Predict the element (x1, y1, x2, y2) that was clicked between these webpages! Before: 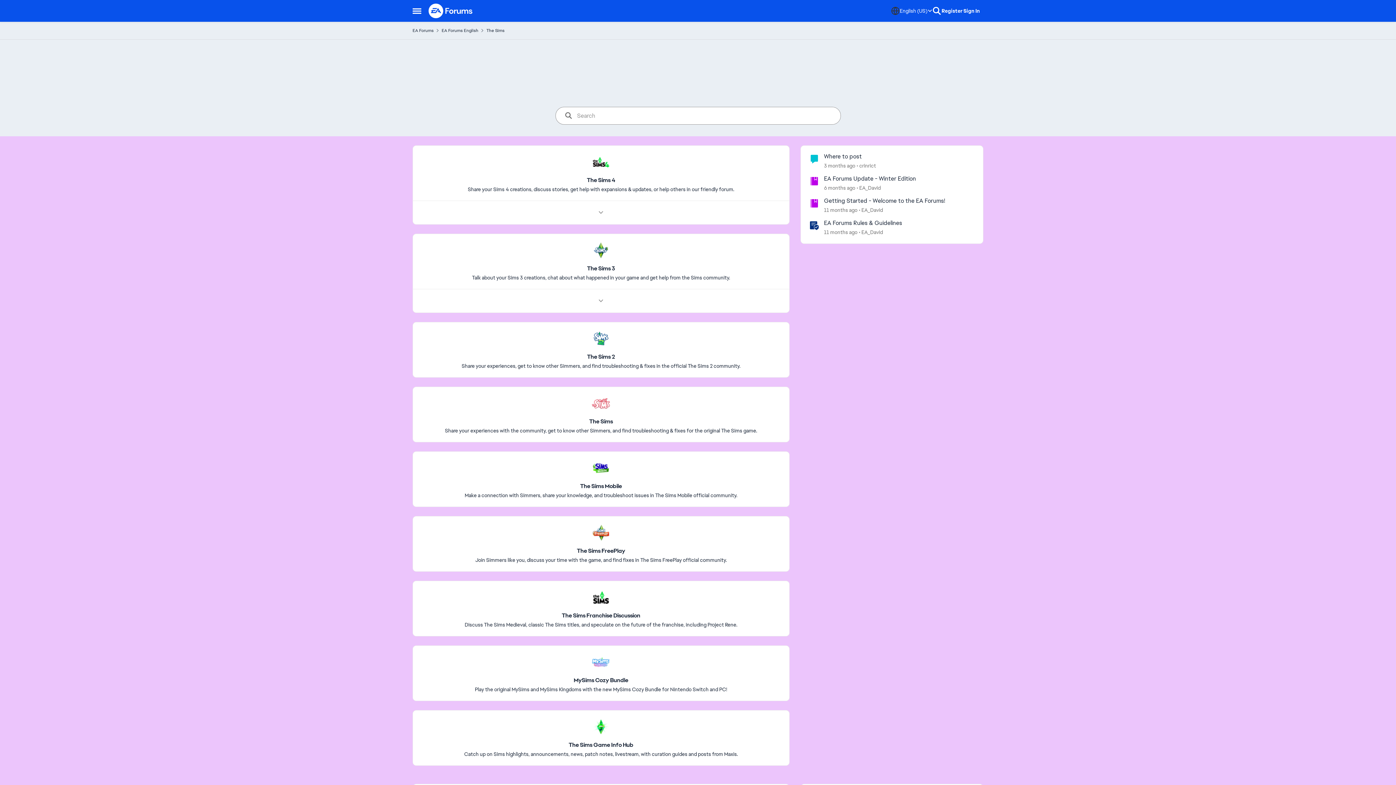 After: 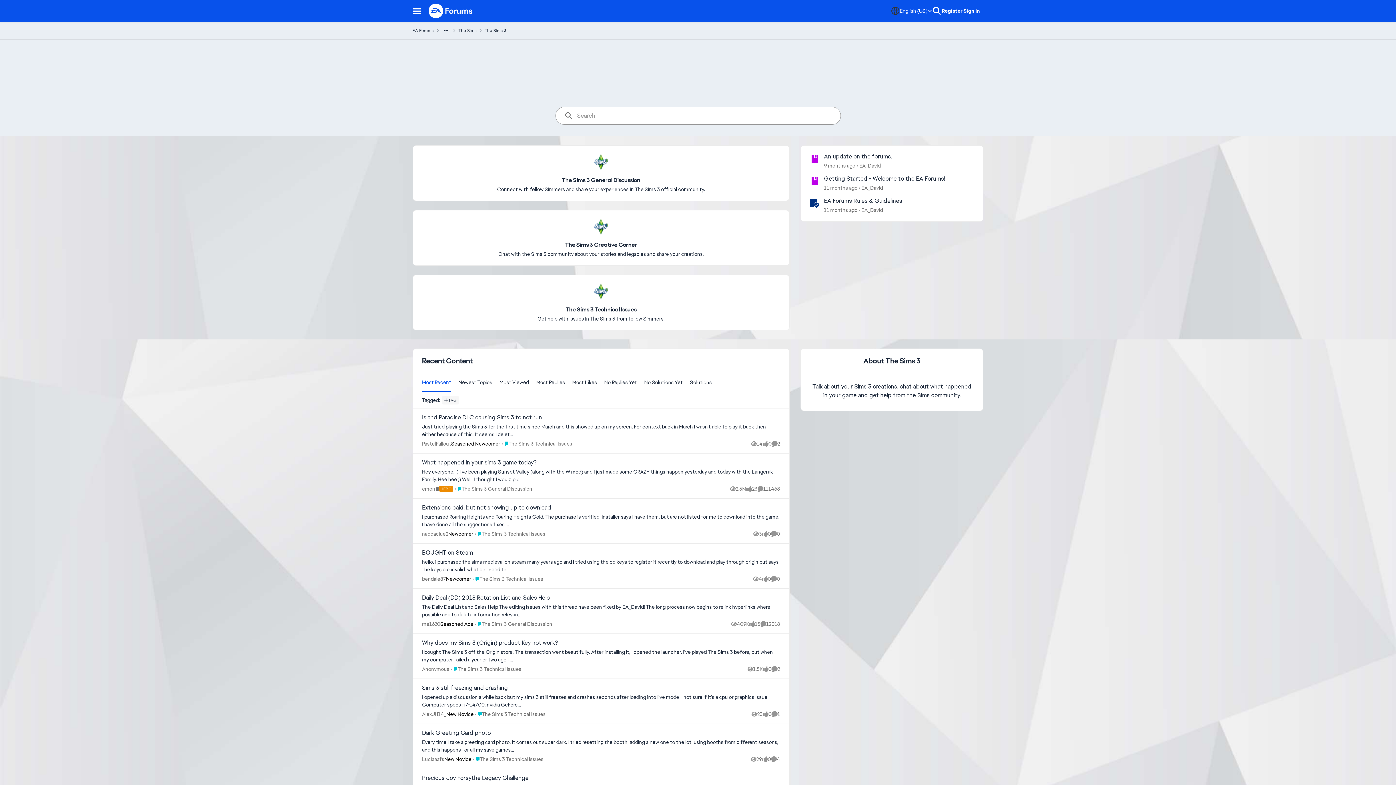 Action: label: Place The Sims 3 bbox: (587, 265, 615, 272)